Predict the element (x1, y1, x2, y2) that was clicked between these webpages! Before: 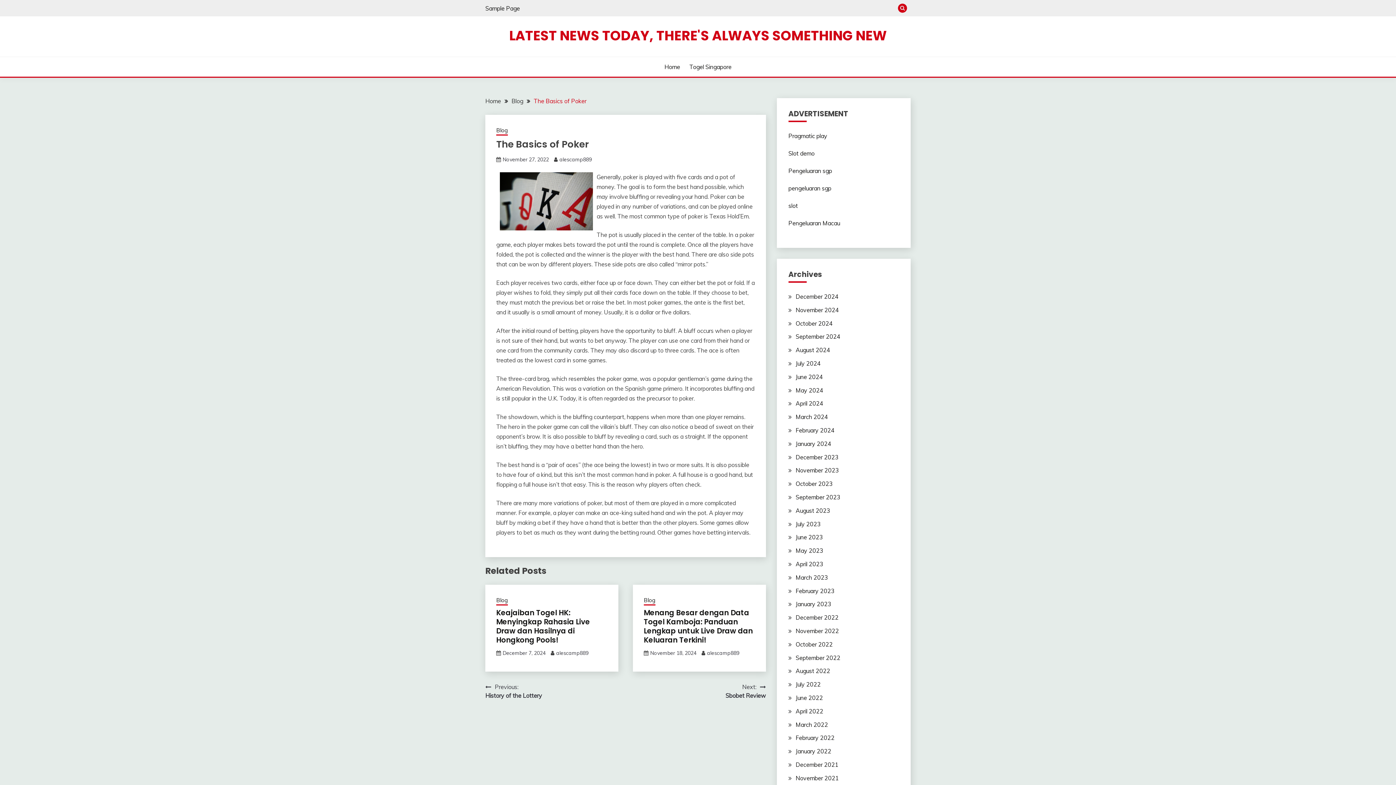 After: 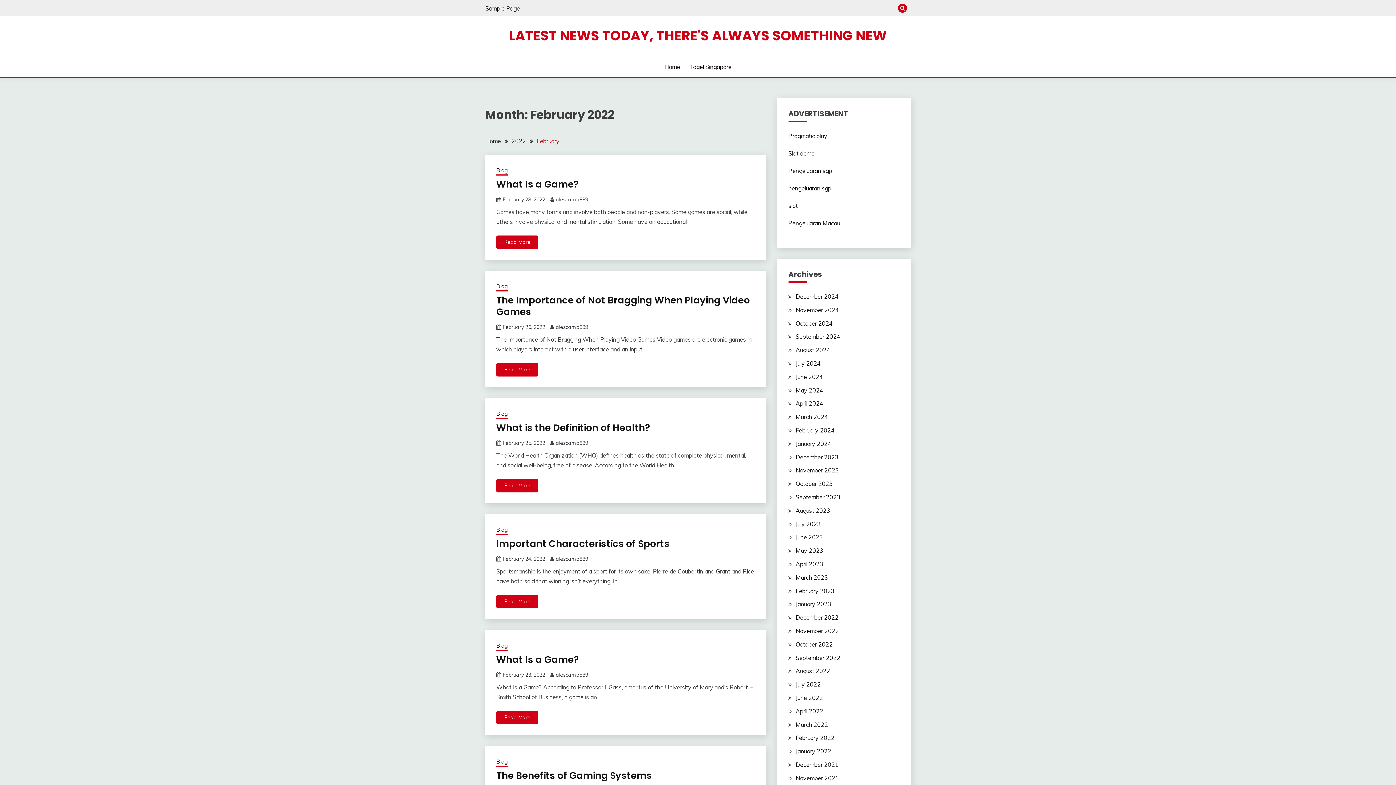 Action: label: February 2022 bbox: (795, 734, 834, 741)